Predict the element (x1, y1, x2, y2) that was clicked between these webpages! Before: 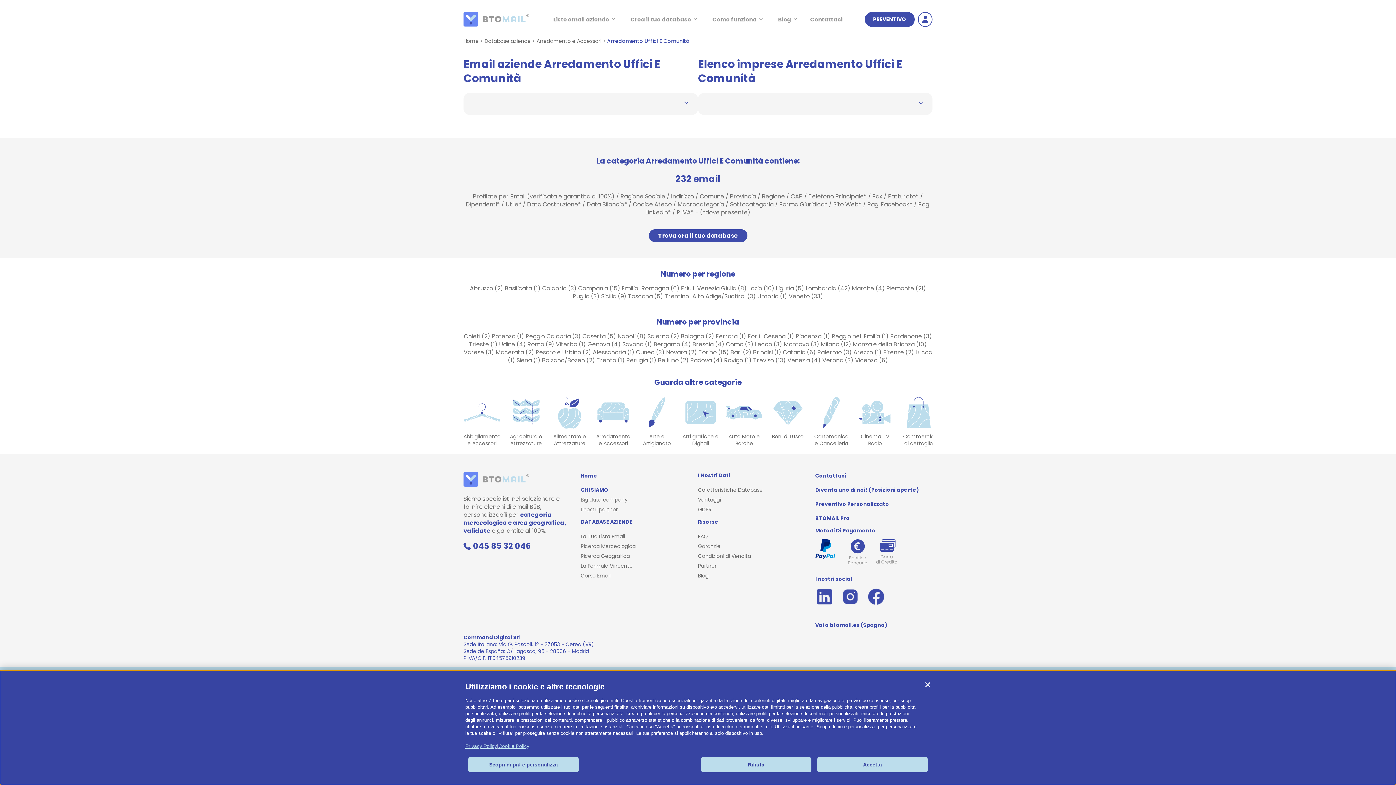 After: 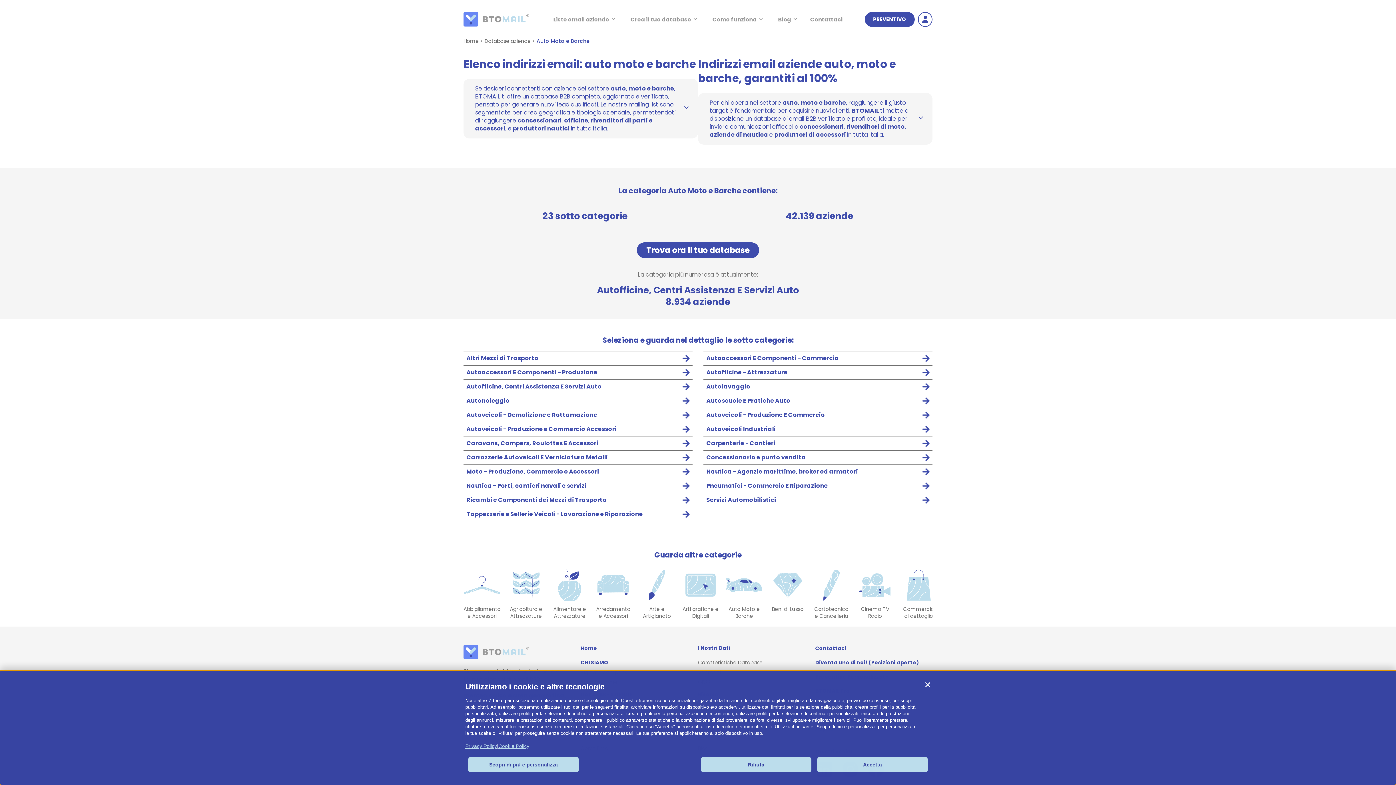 Action: label: Auto Moto e Barche bbox: (726, 394, 769, 454)